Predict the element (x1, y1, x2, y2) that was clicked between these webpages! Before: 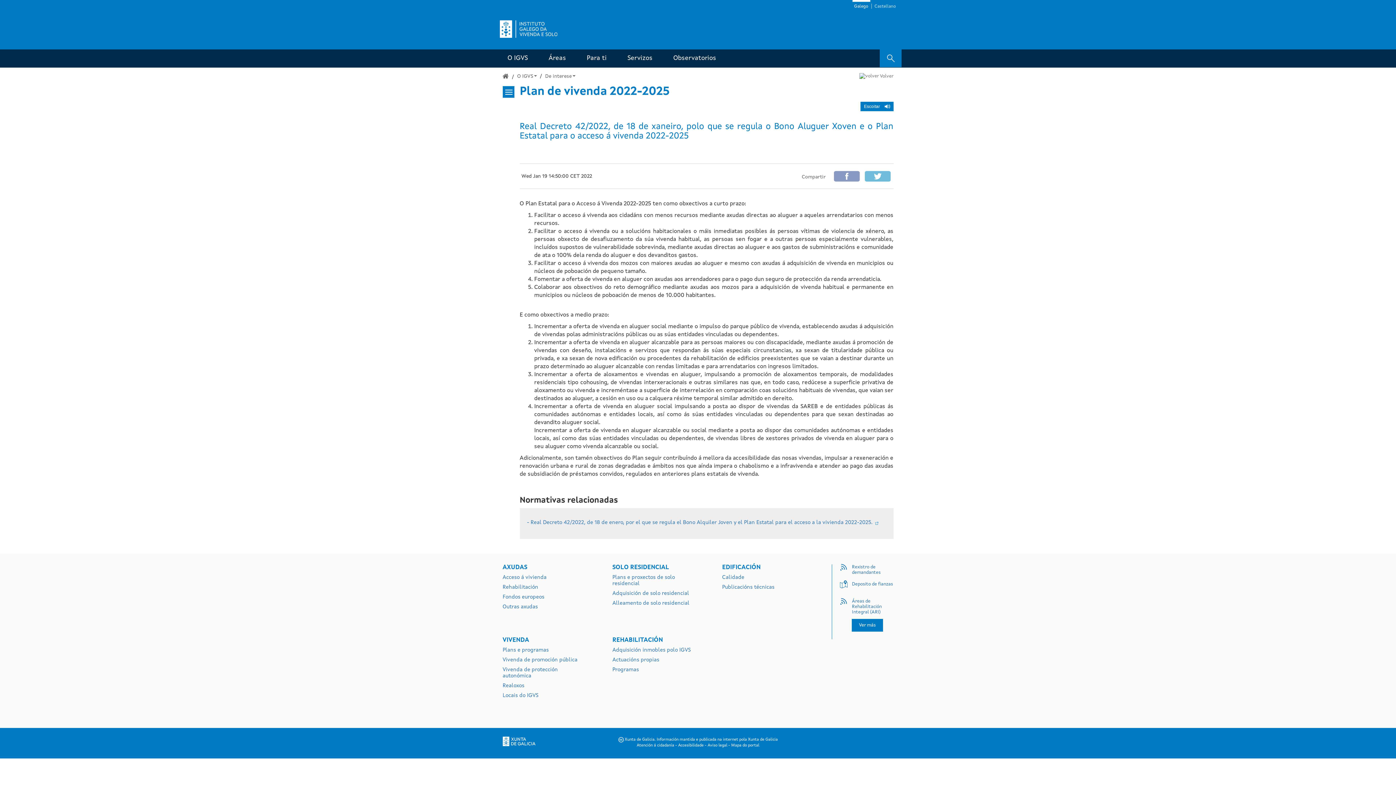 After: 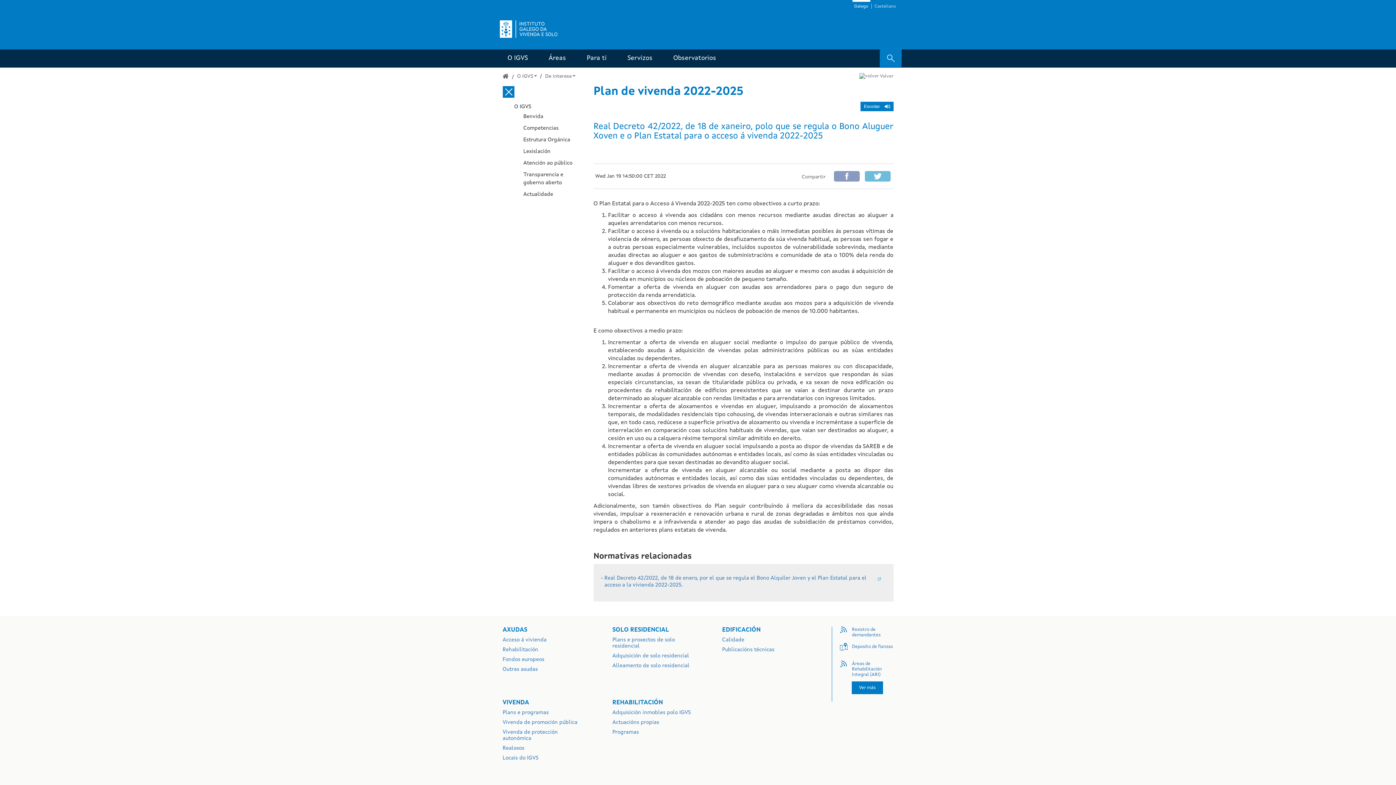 Action: label: Menú lateral bbox: (502, 86, 514, 97)